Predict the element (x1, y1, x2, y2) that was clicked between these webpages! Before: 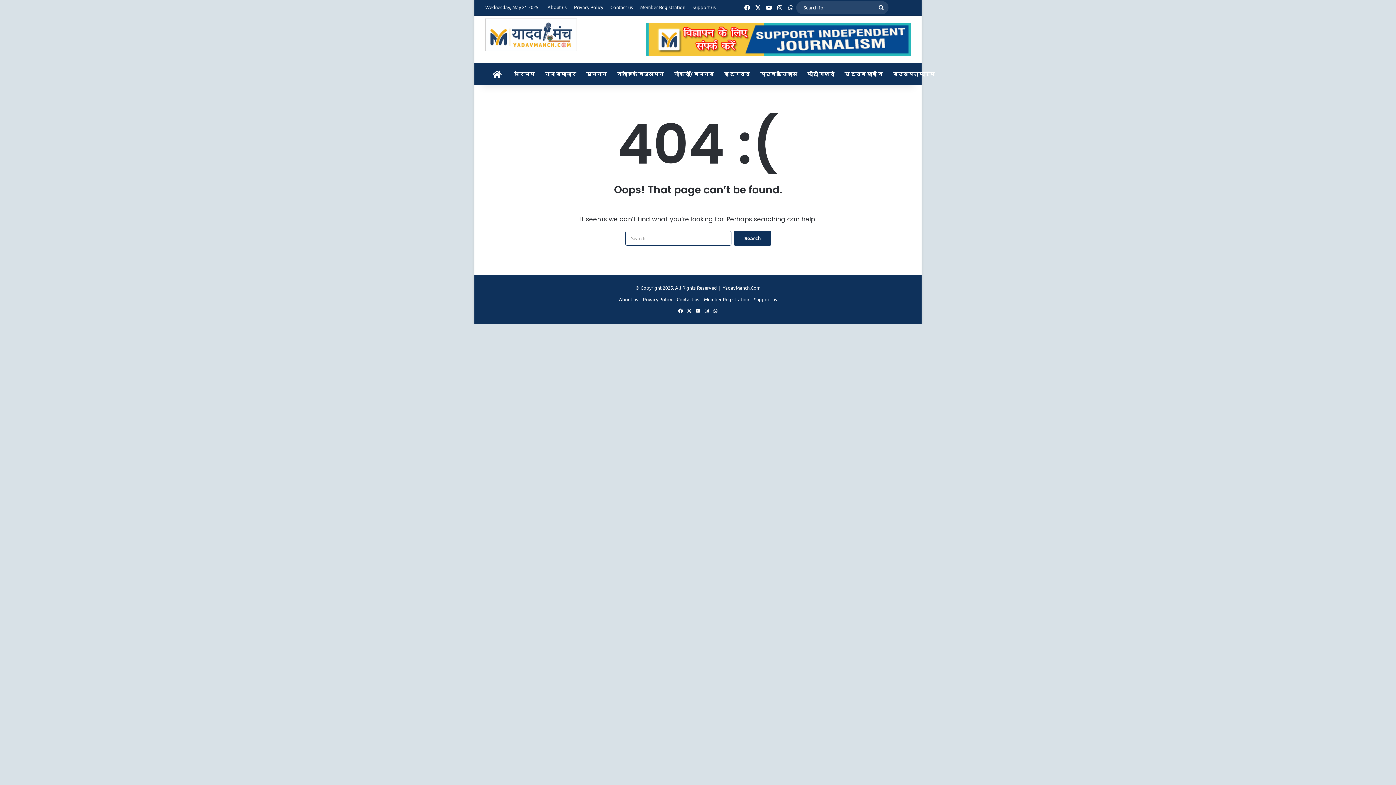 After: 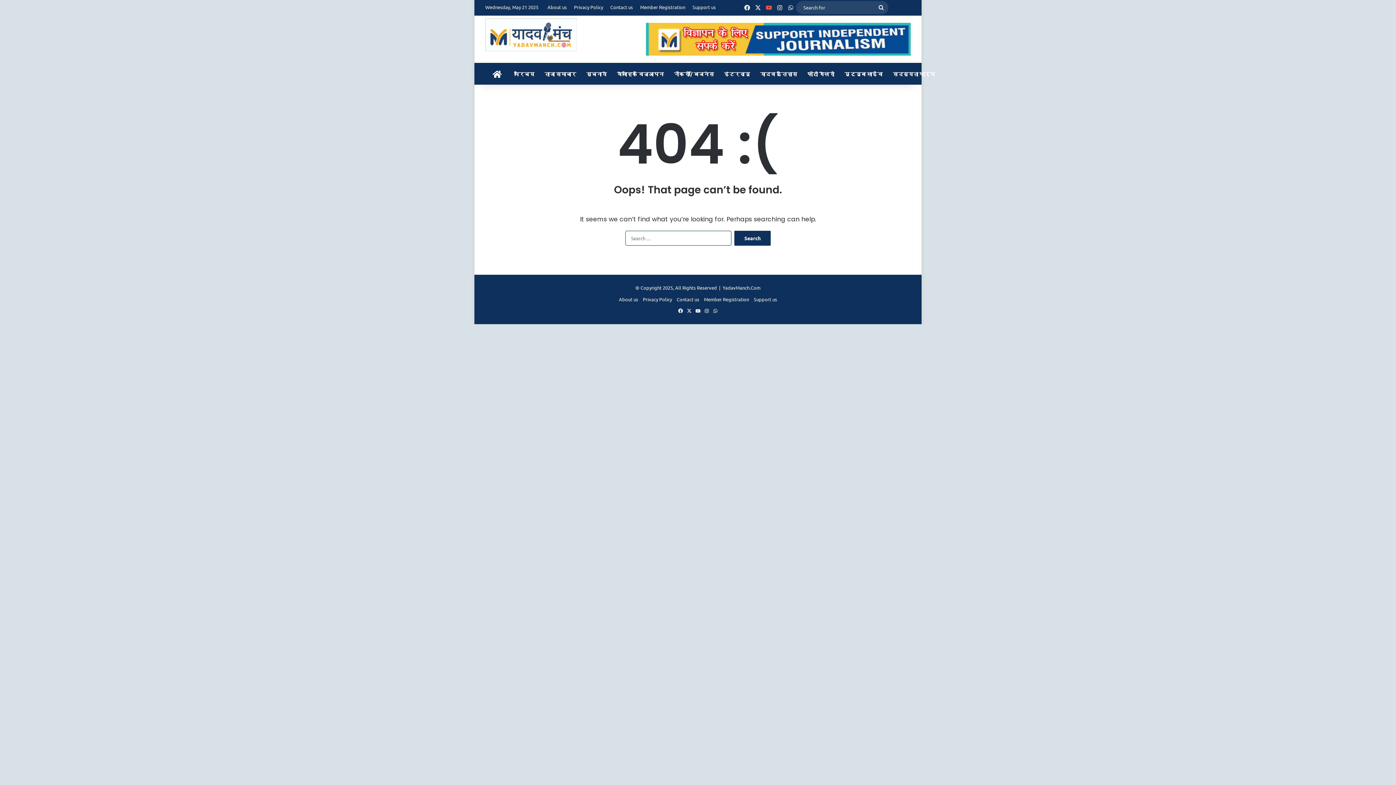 Action: bbox: (763, 0, 774, 14) label: YouTube